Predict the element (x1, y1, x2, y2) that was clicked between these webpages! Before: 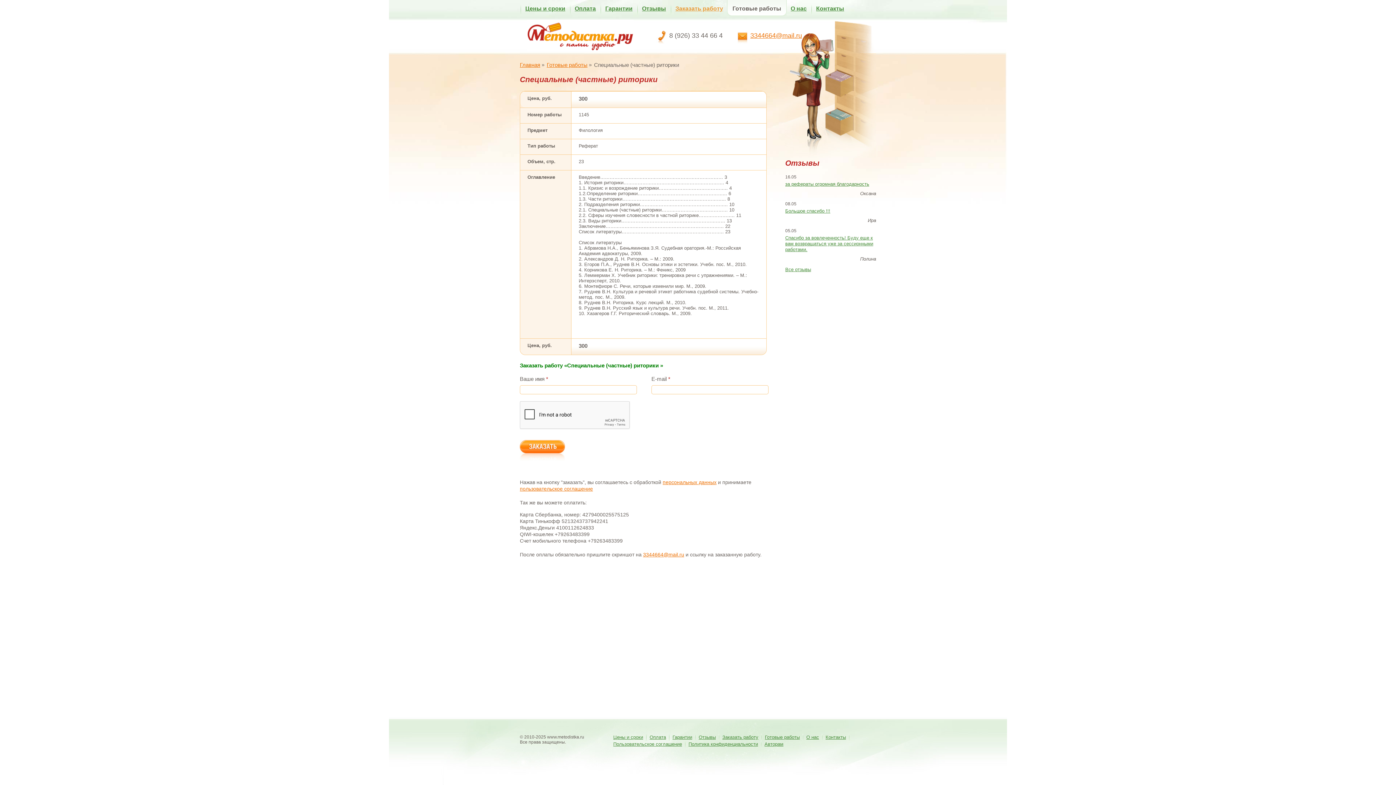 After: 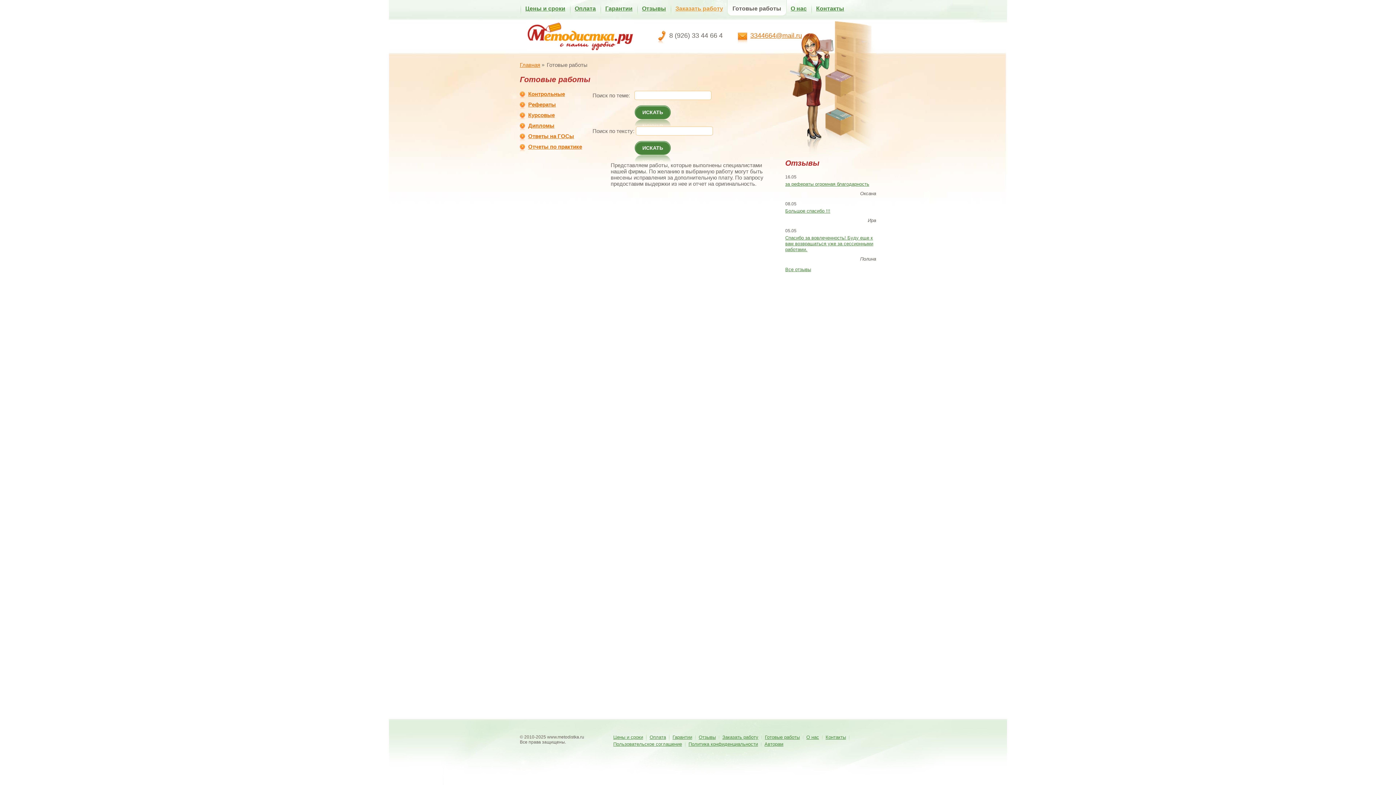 Action: bbox: (732, 5, 781, 11) label: Готовые работы